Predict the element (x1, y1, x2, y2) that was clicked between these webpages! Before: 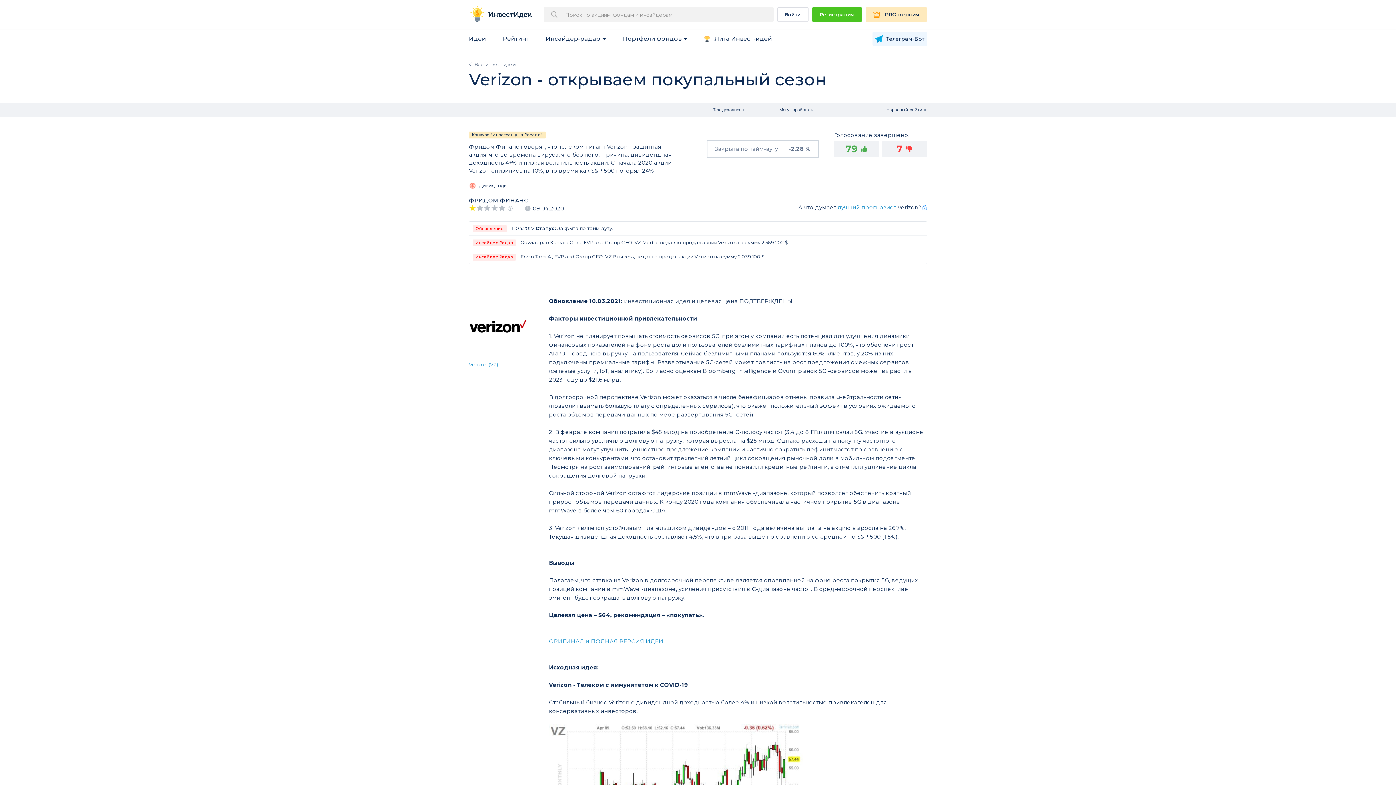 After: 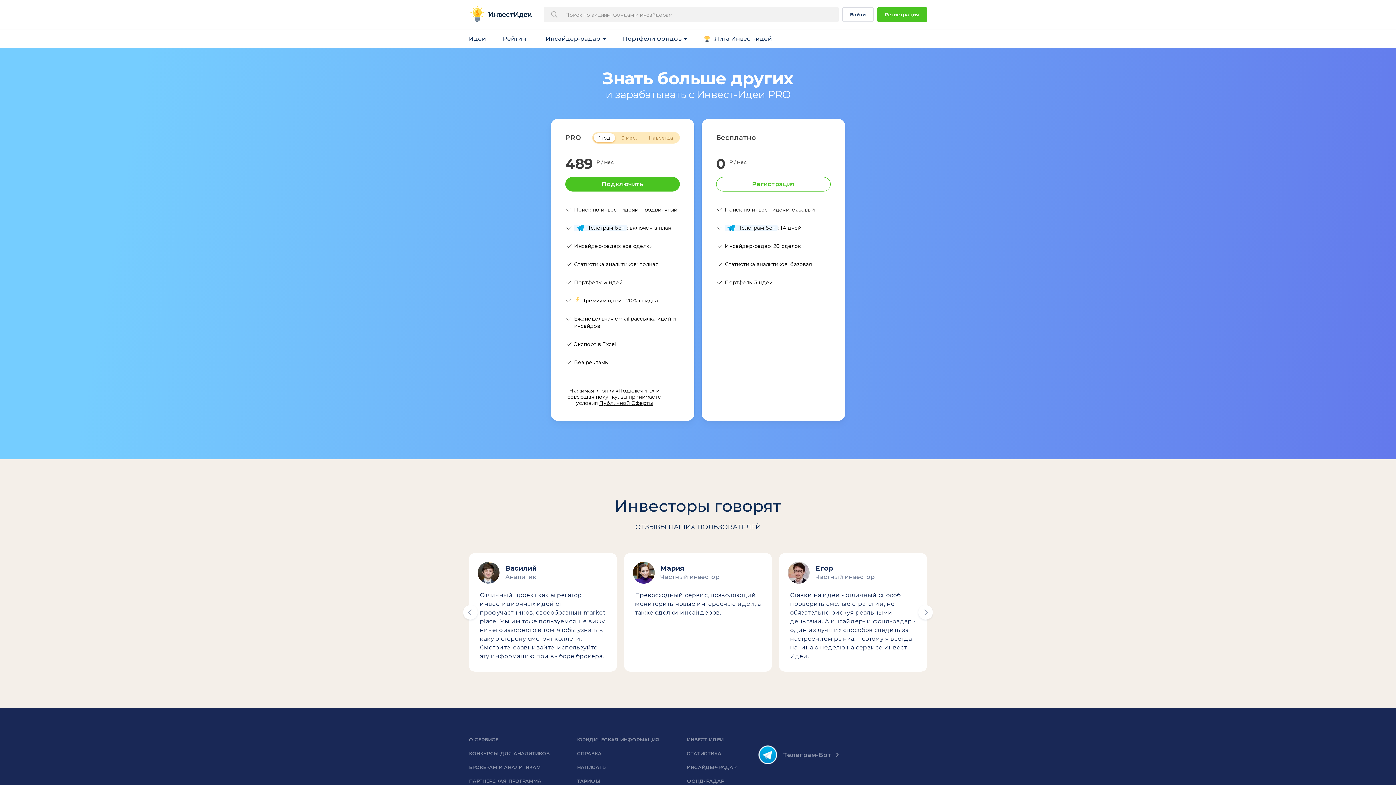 Action: label: PRO версия bbox: (865, 7, 927, 21)